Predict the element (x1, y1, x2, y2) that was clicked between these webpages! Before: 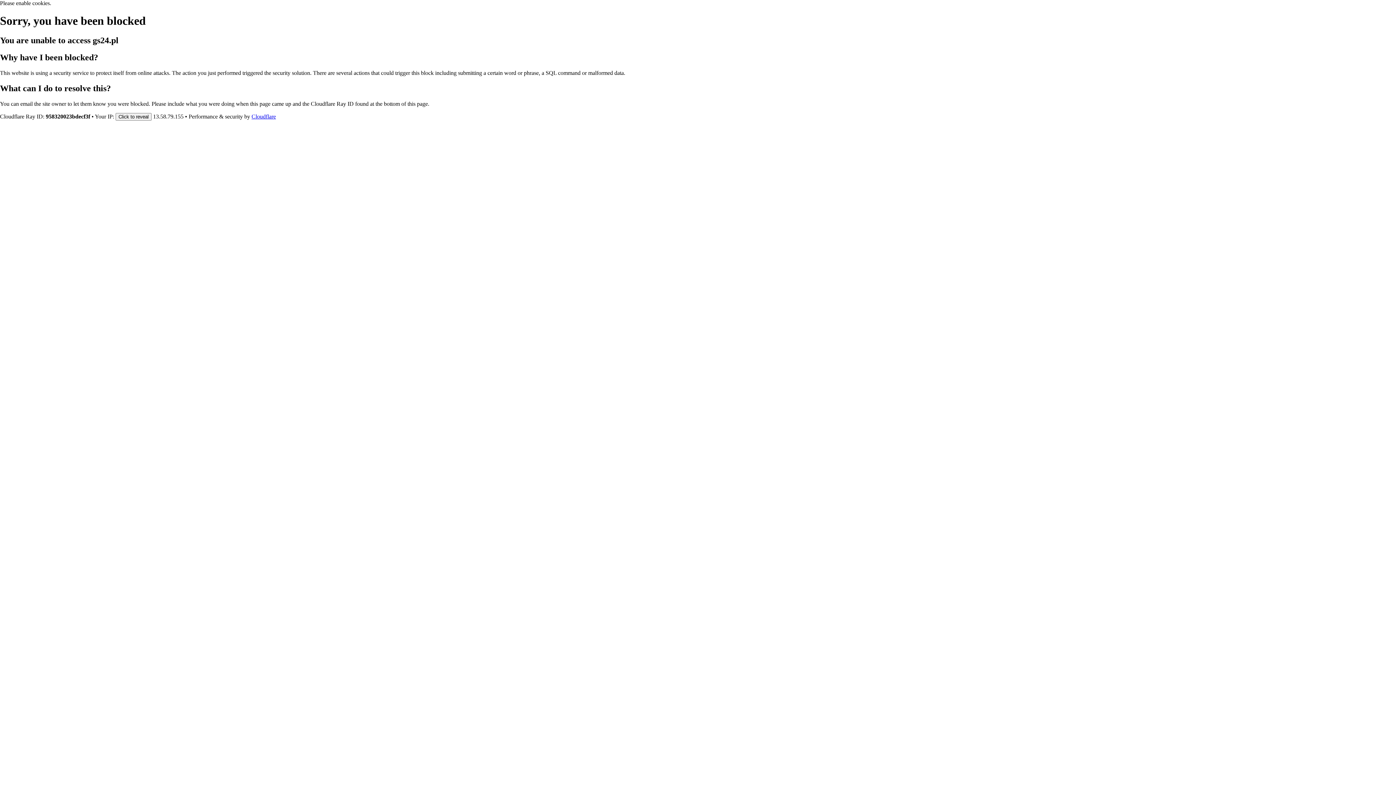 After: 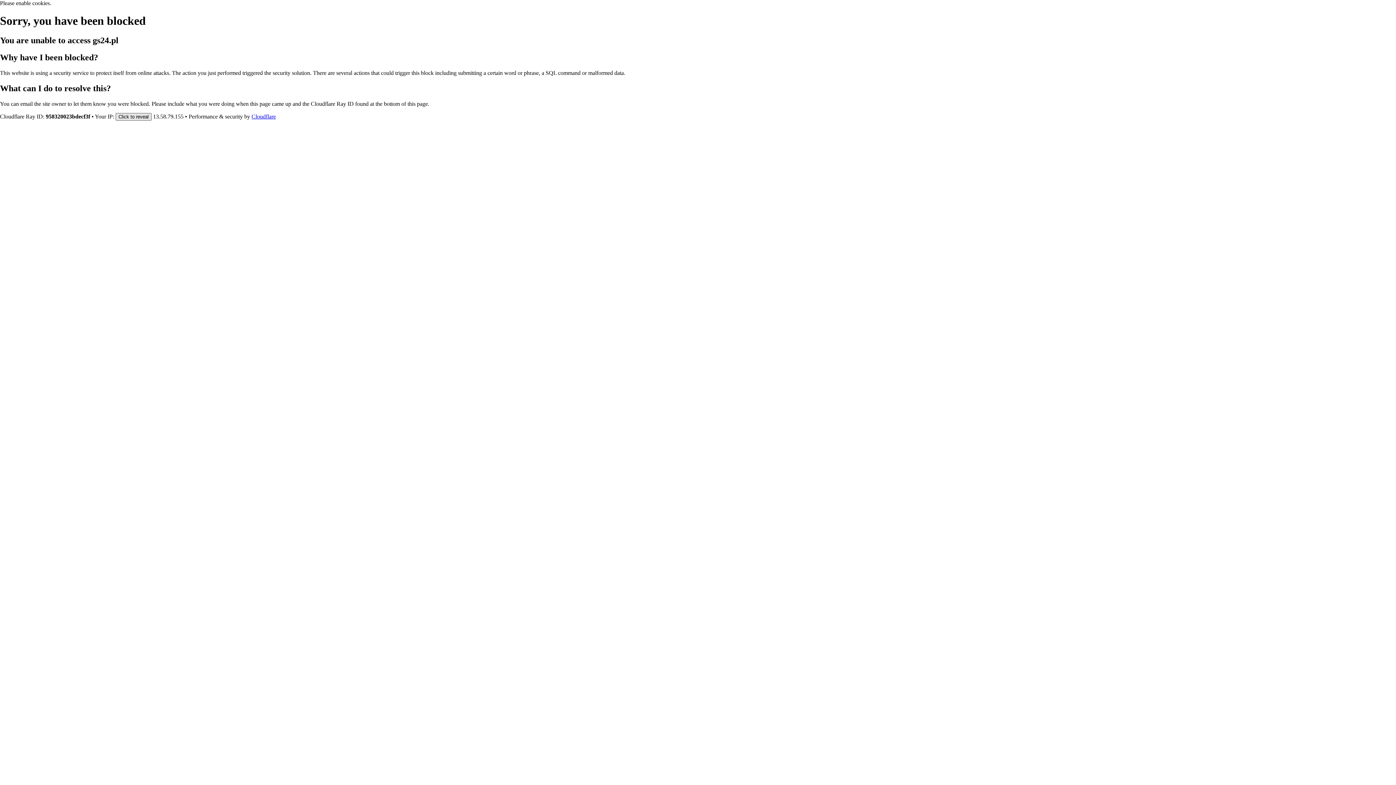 Action: bbox: (115, 112, 151, 120) label: Click to reveal